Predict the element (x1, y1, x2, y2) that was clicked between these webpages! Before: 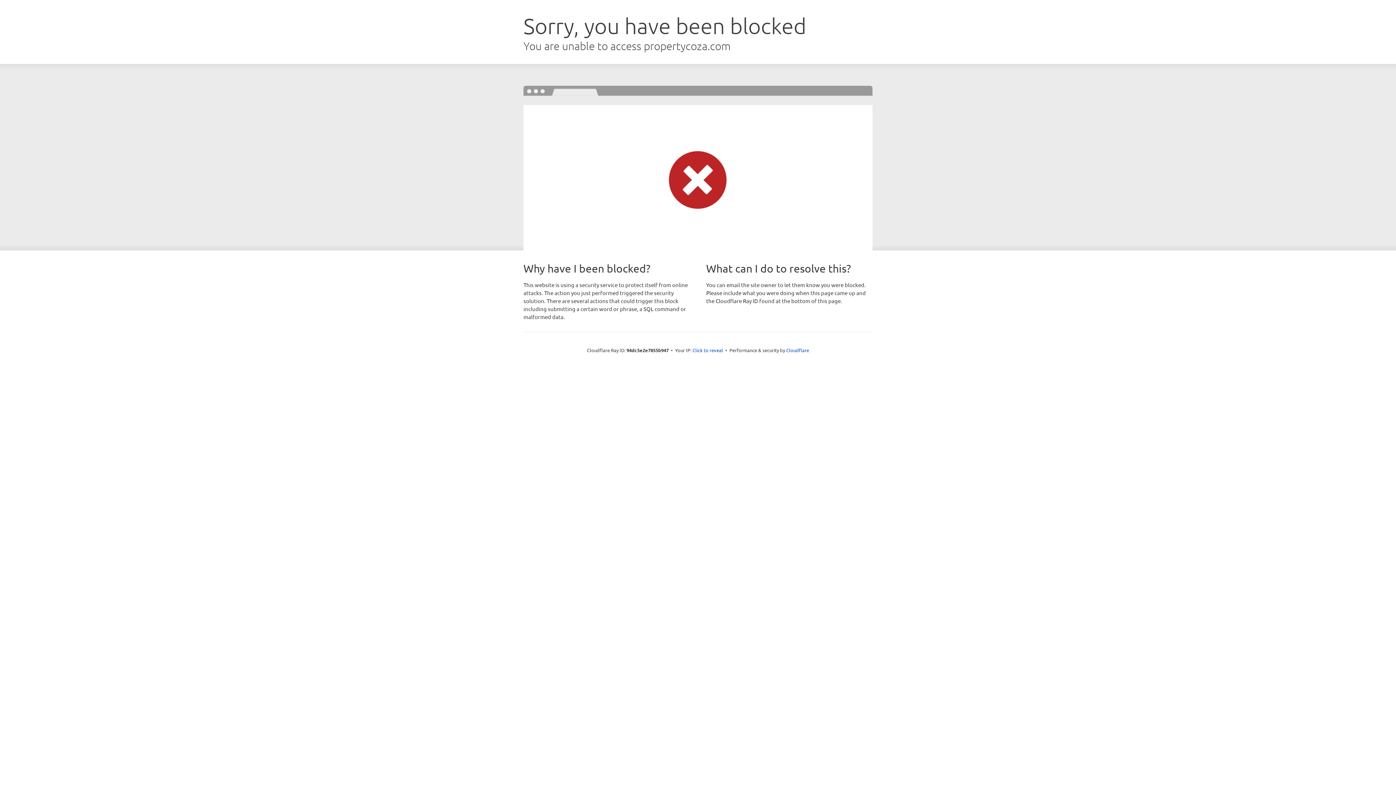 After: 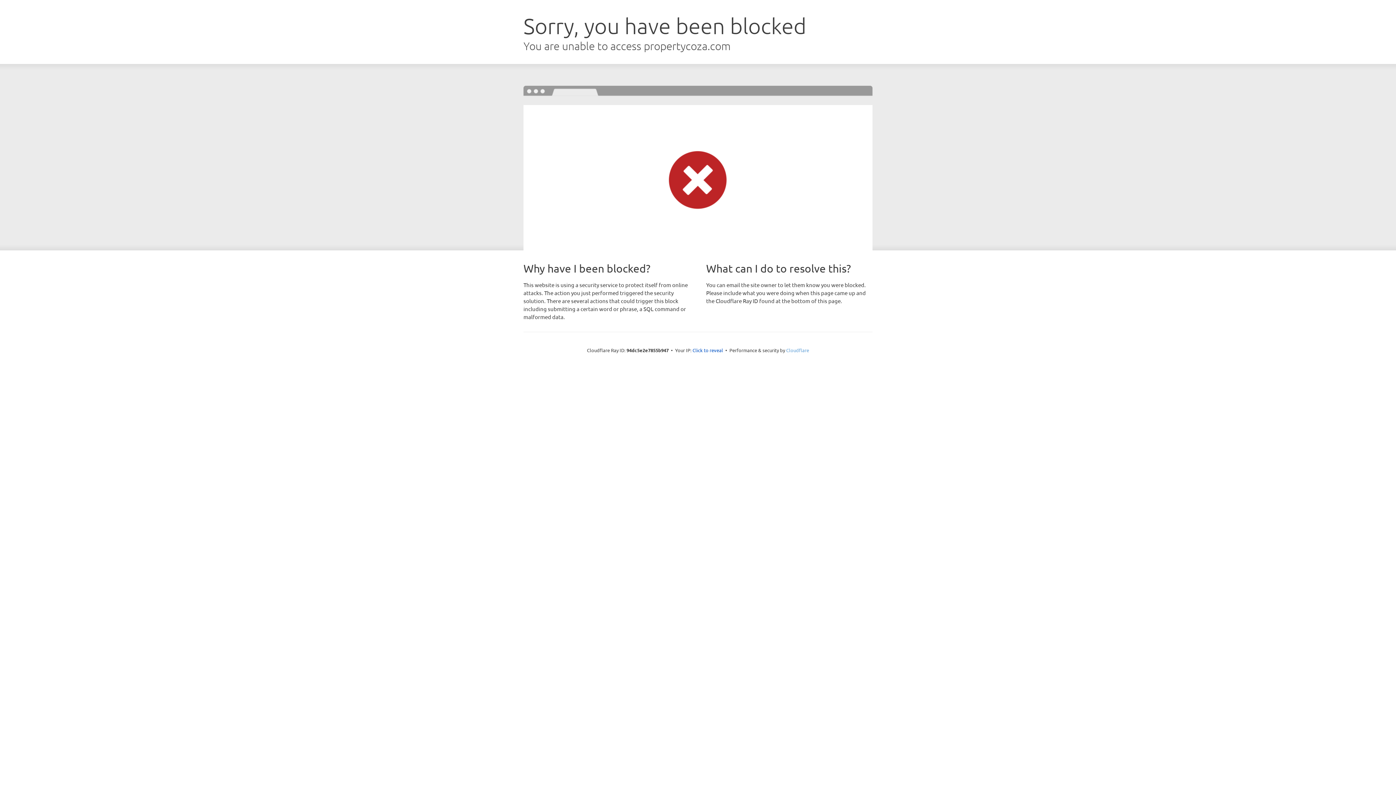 Action: label: Cloudflare bbox: (786, 347, 809, 353)